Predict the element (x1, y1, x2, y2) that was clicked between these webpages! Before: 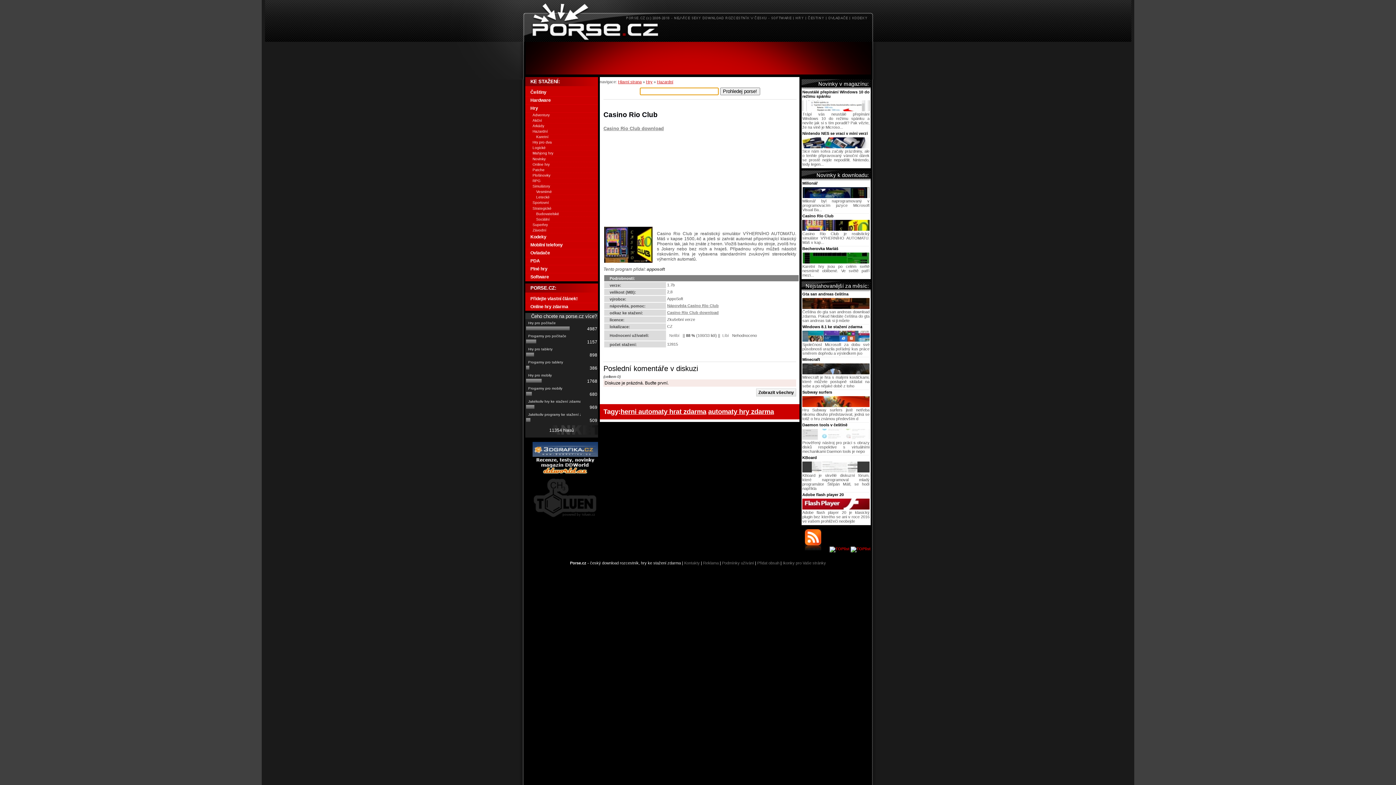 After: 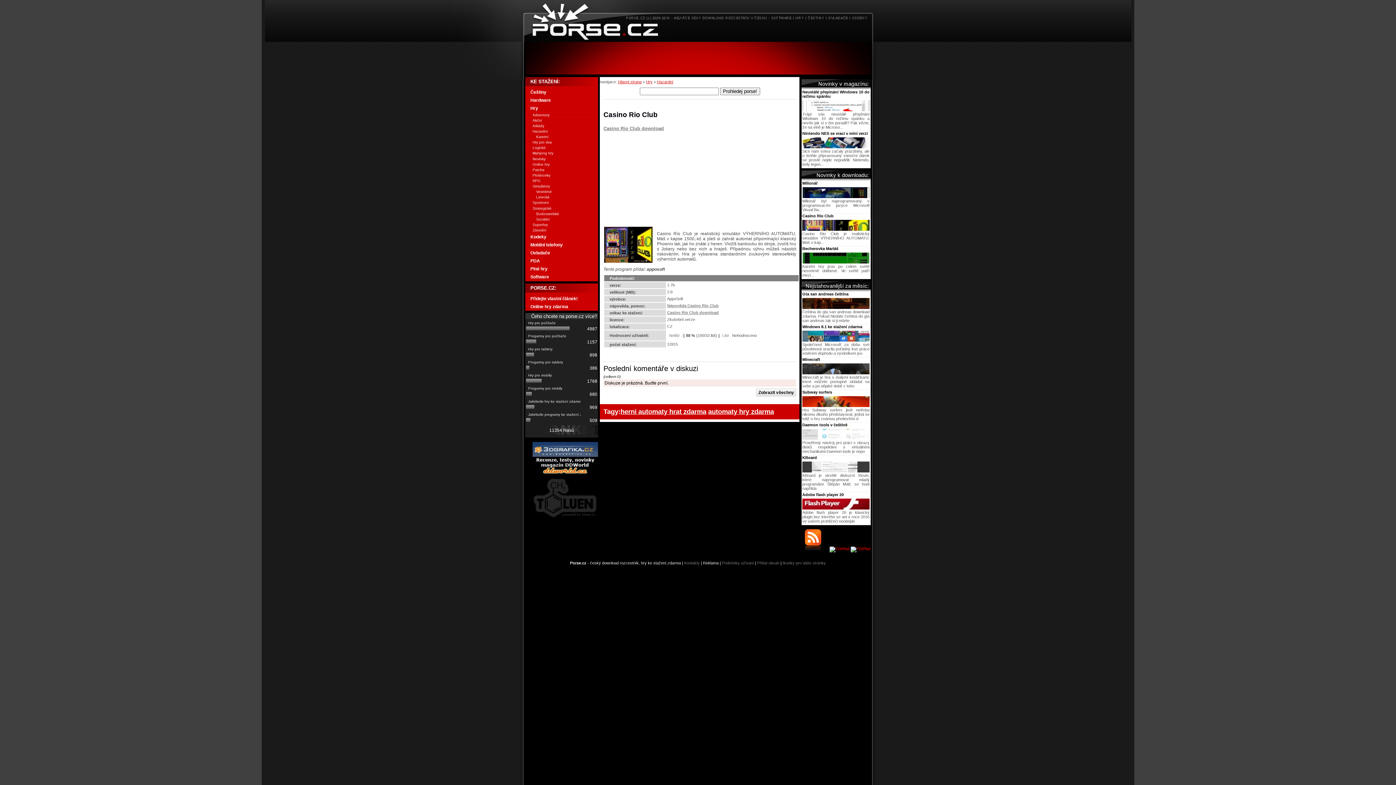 Action: bbox: (703, 561, 718, 565) label: Reklama